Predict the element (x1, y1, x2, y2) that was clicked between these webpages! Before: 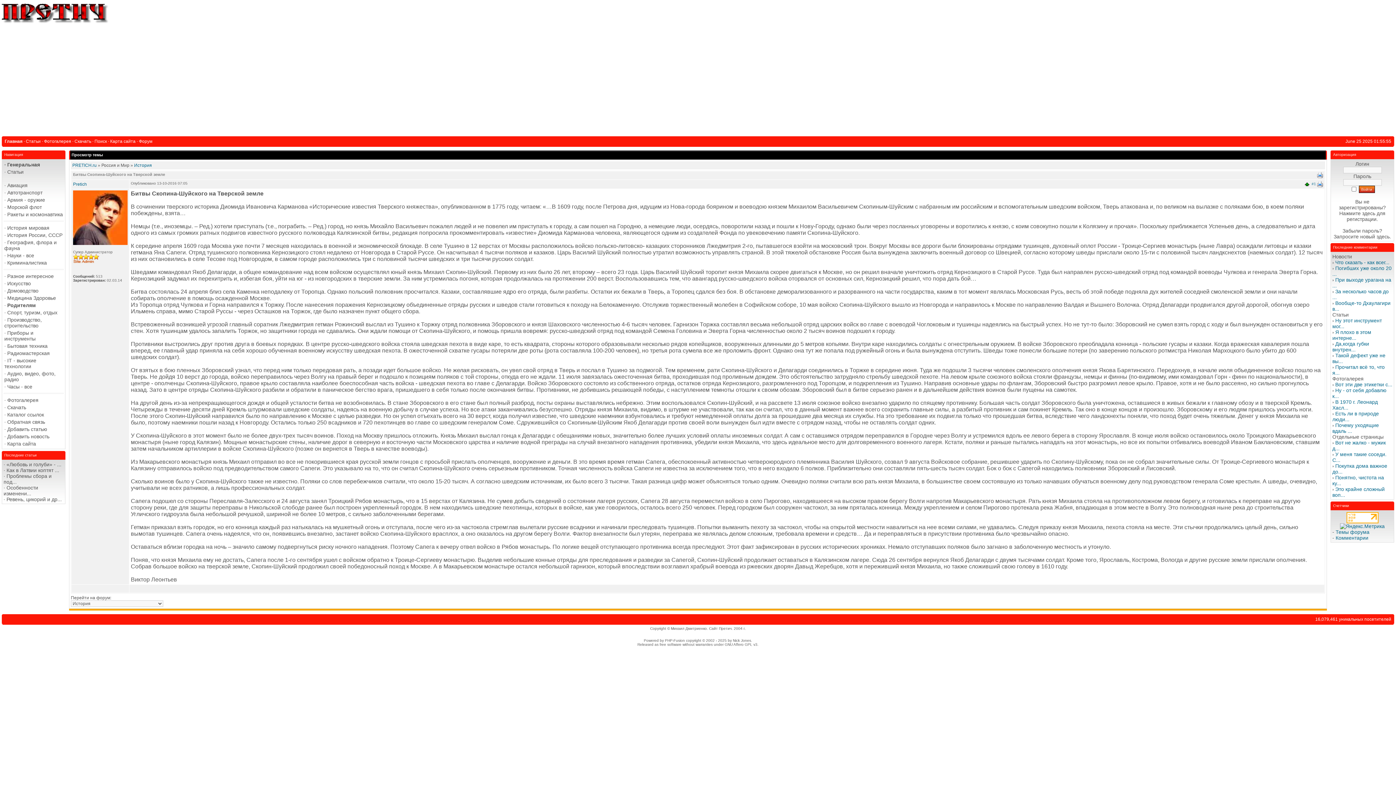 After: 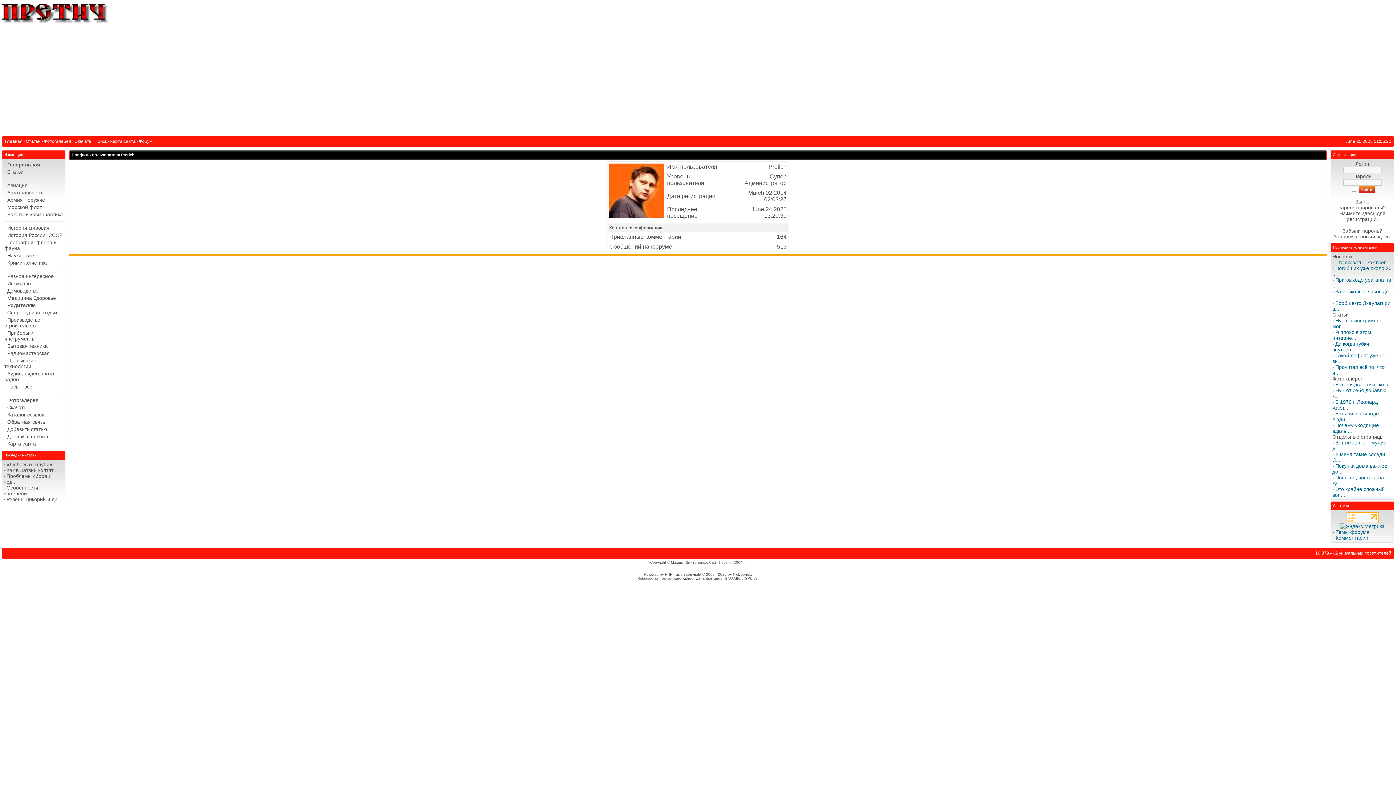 Action: label: Pretich bbox: (73, 181, 86, 186)